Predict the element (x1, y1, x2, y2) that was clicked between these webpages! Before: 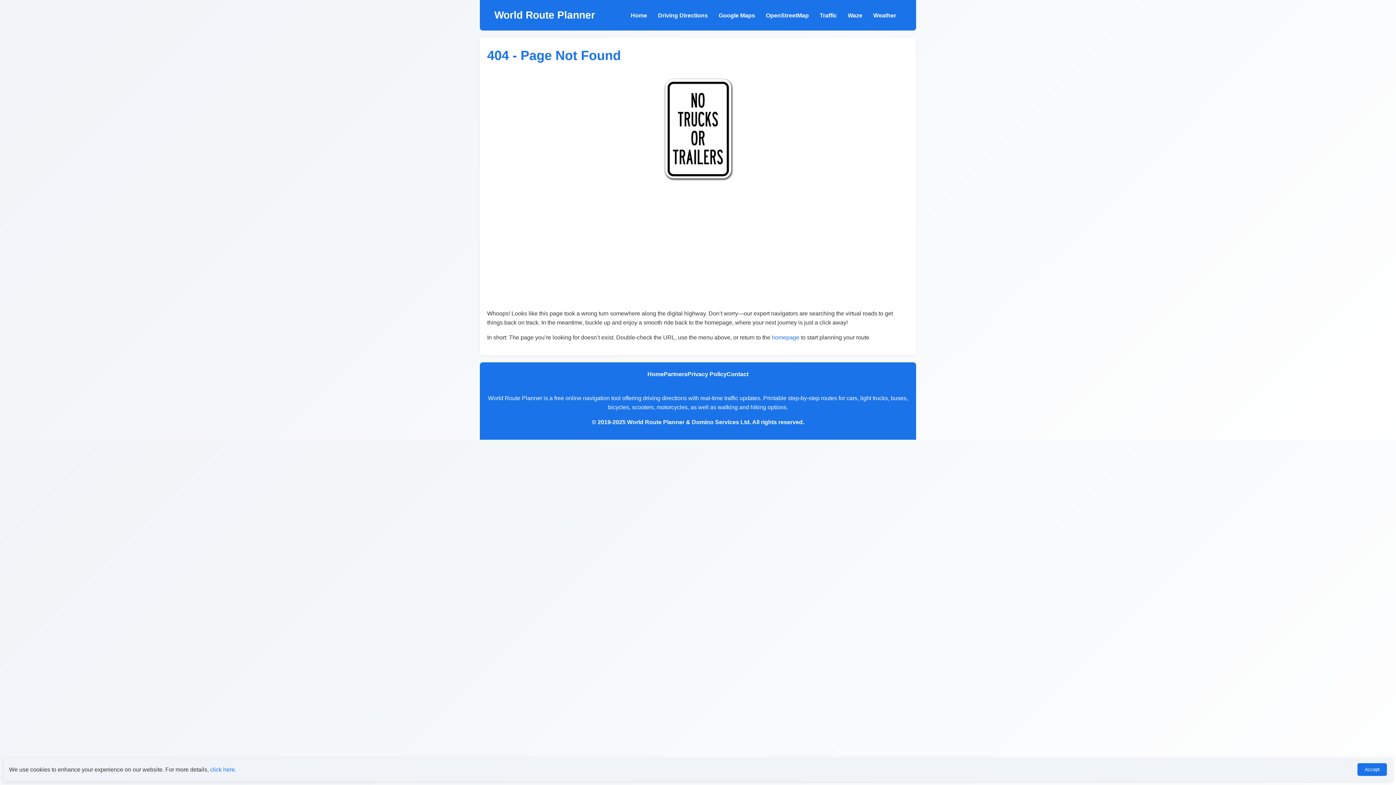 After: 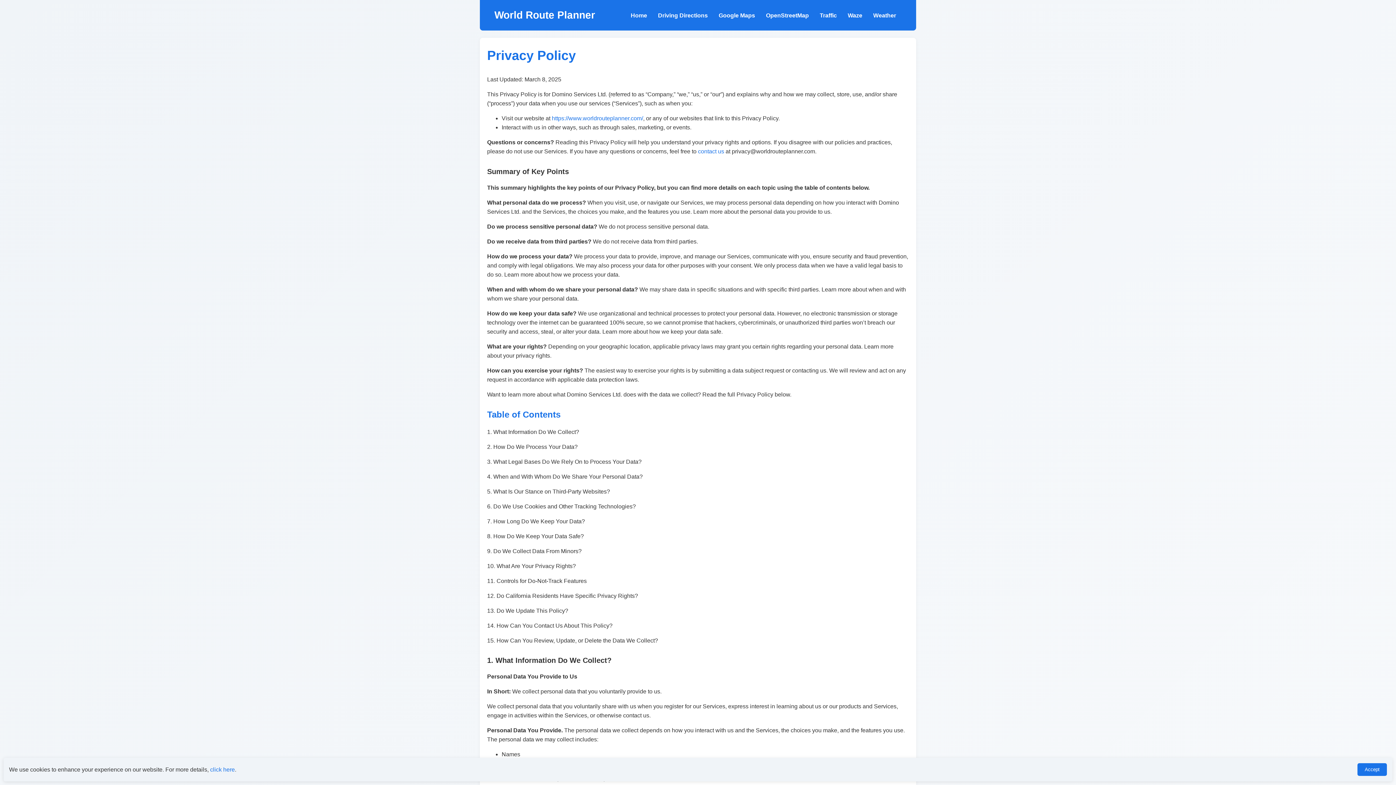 Action: bbox: (687, 369, 726, 378) label: Privacy Policy